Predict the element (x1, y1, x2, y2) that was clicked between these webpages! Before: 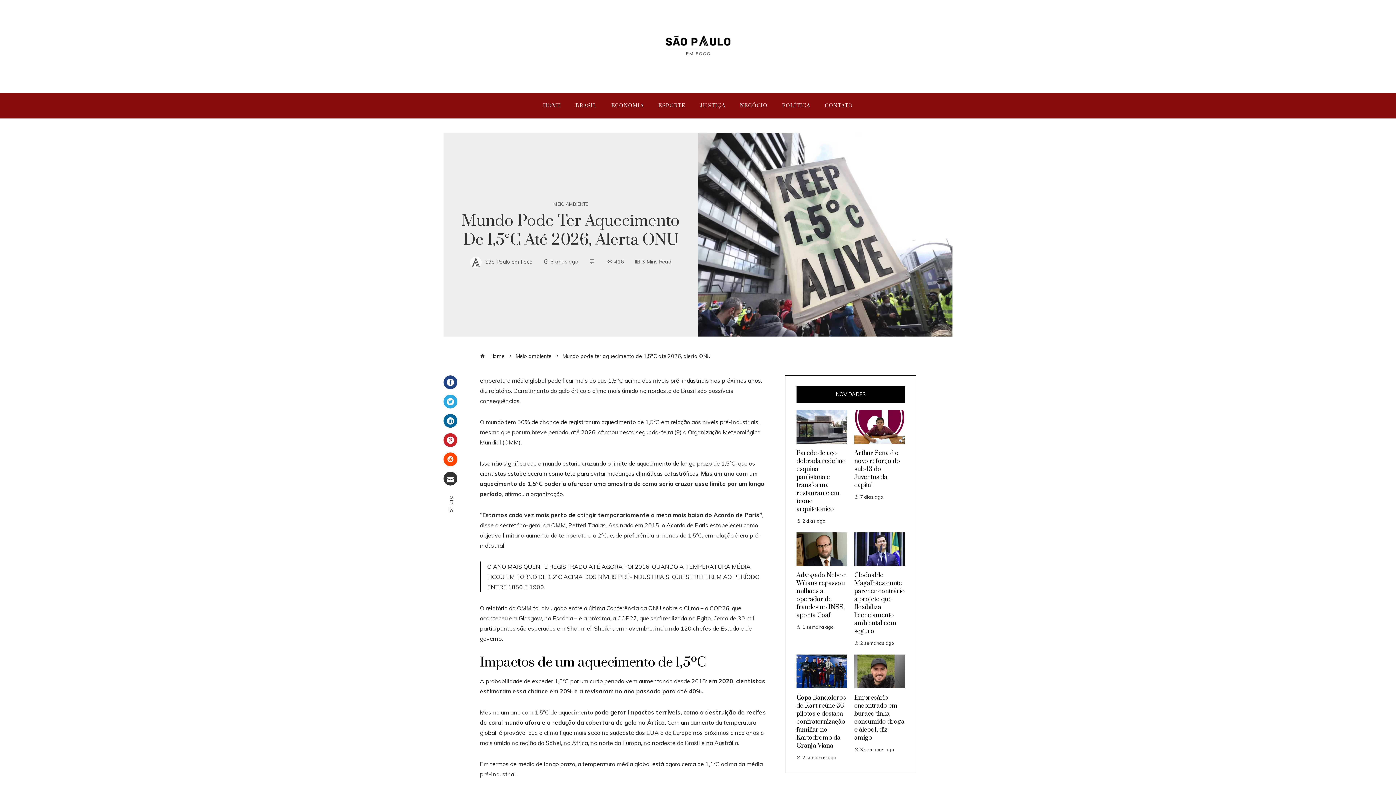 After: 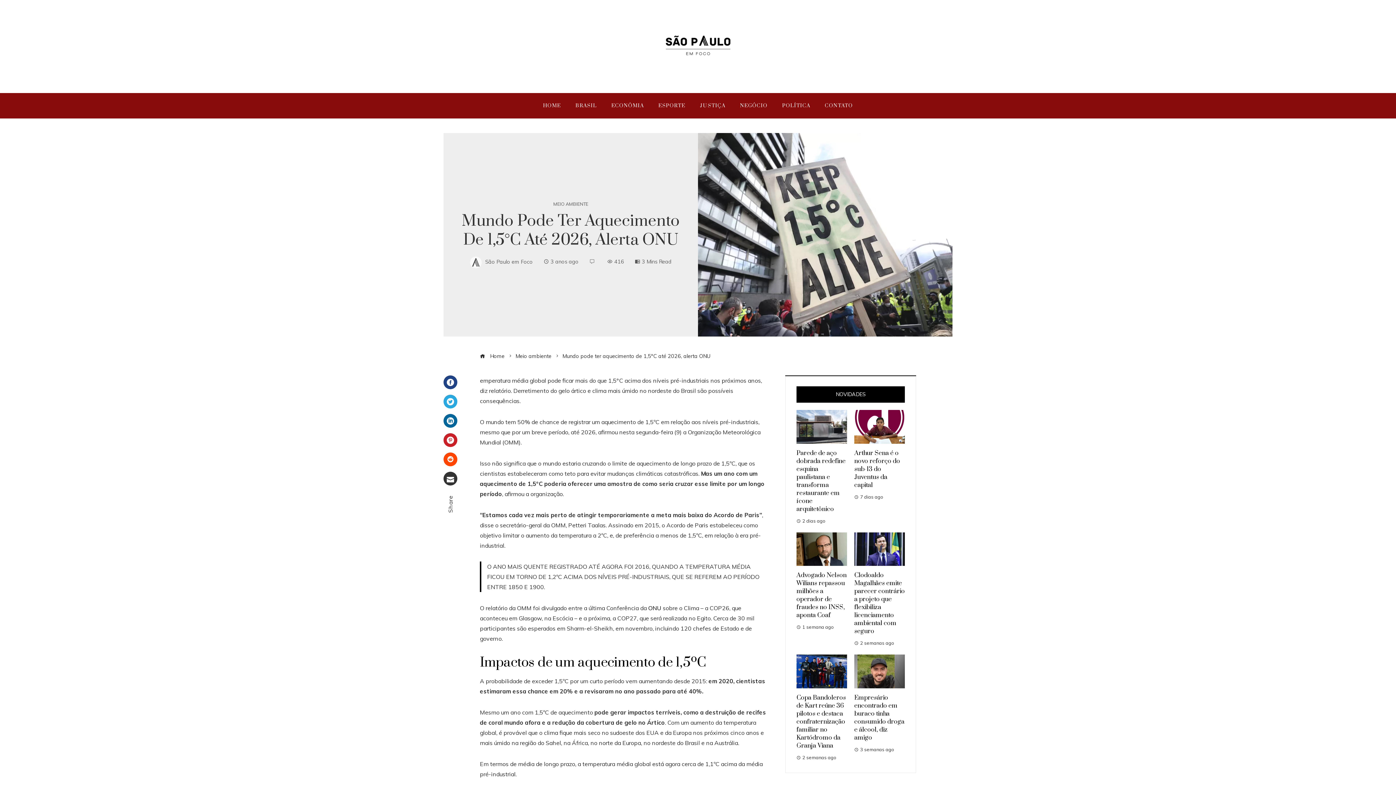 Action: bbox: (480, 36, 494, 56)